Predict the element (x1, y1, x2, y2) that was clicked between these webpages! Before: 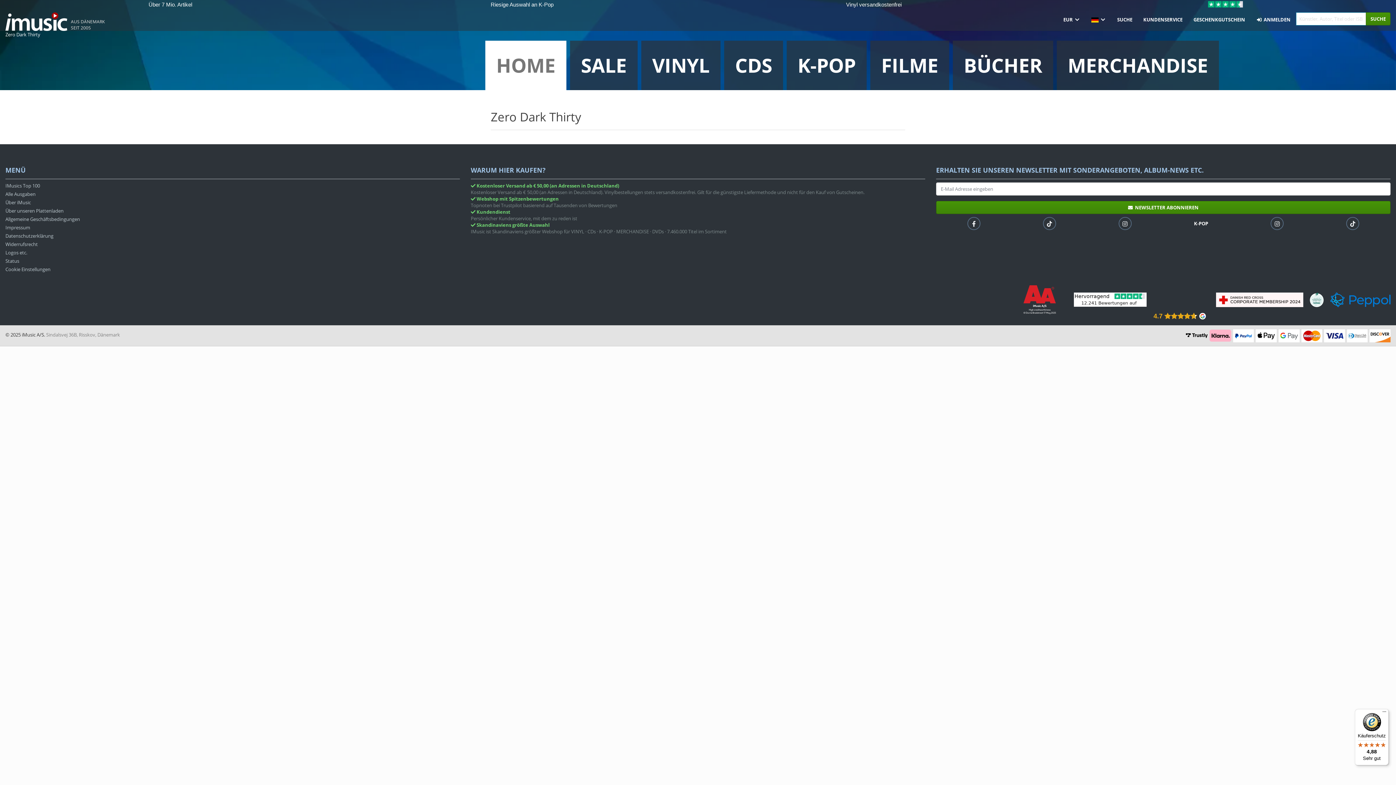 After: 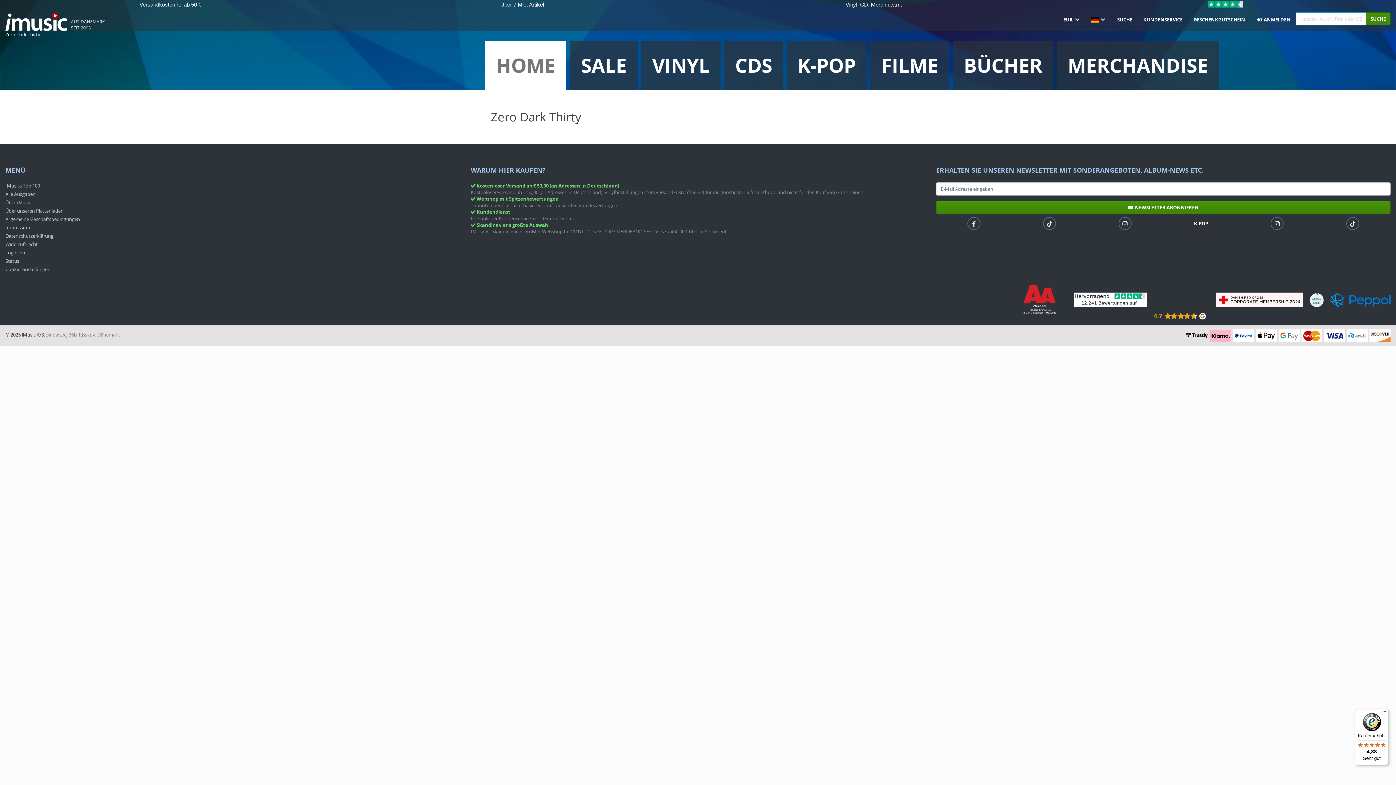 Action: bbox: (5, 31, 40, 37) label: Zero Dark Thirty